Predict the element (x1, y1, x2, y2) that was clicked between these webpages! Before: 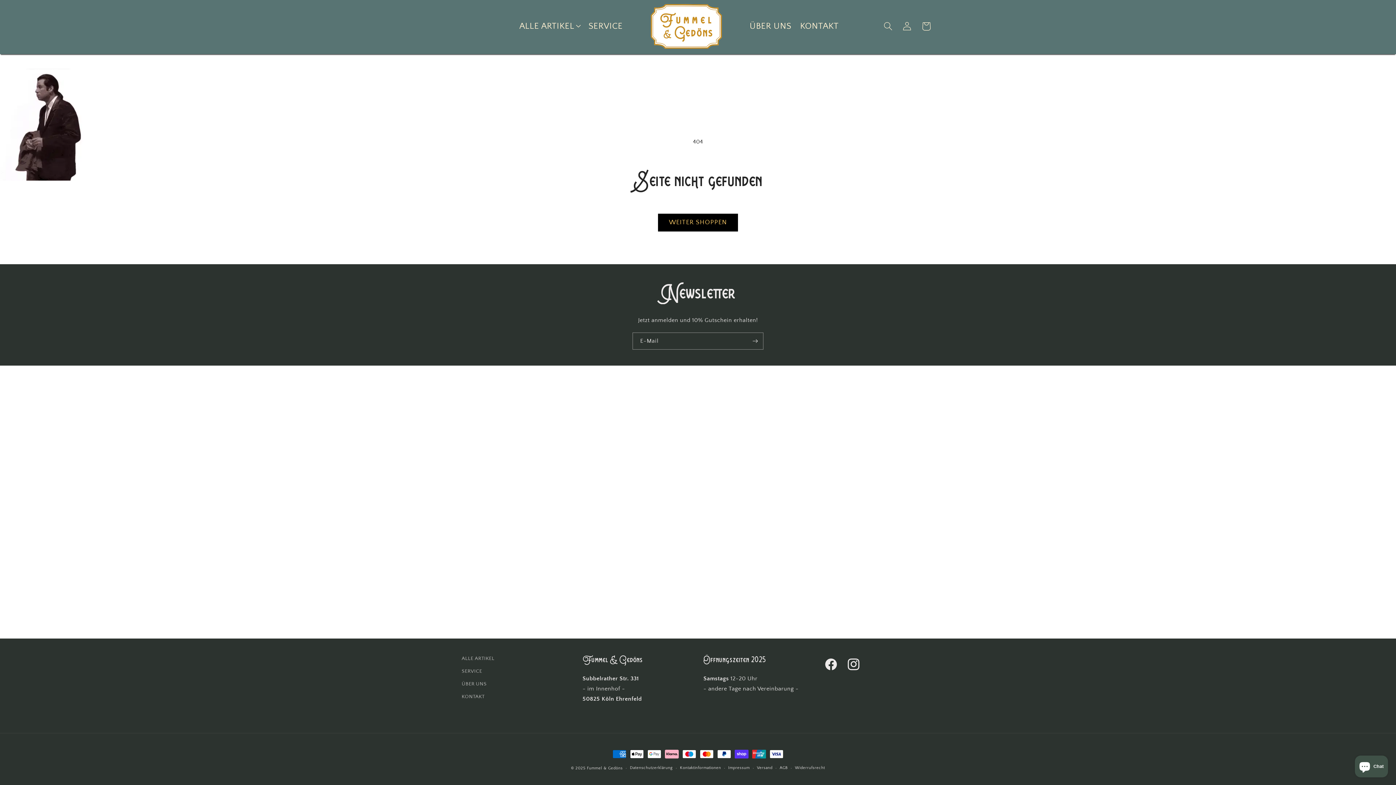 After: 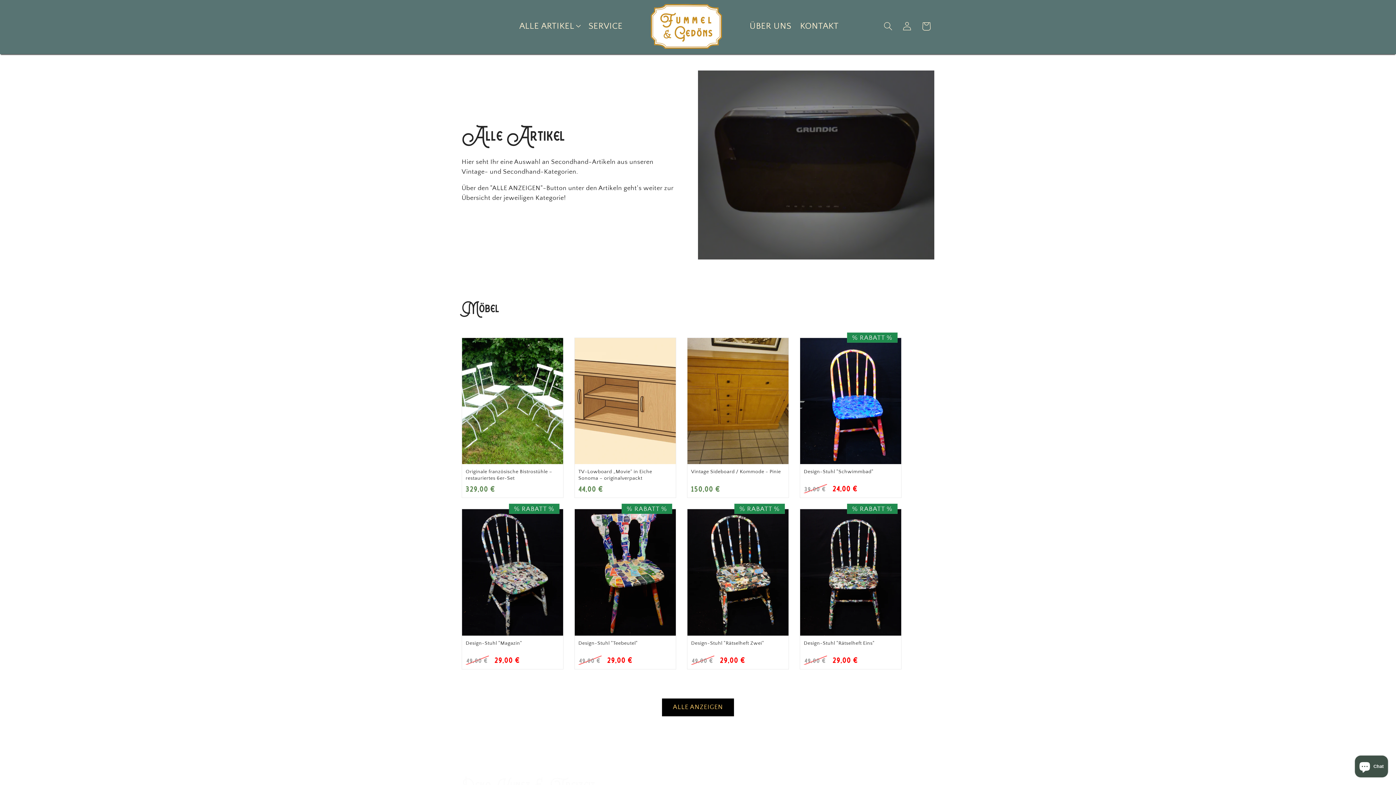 Action: label: WEITER SHOPPEN bbox: (658, 213, 738, 231)